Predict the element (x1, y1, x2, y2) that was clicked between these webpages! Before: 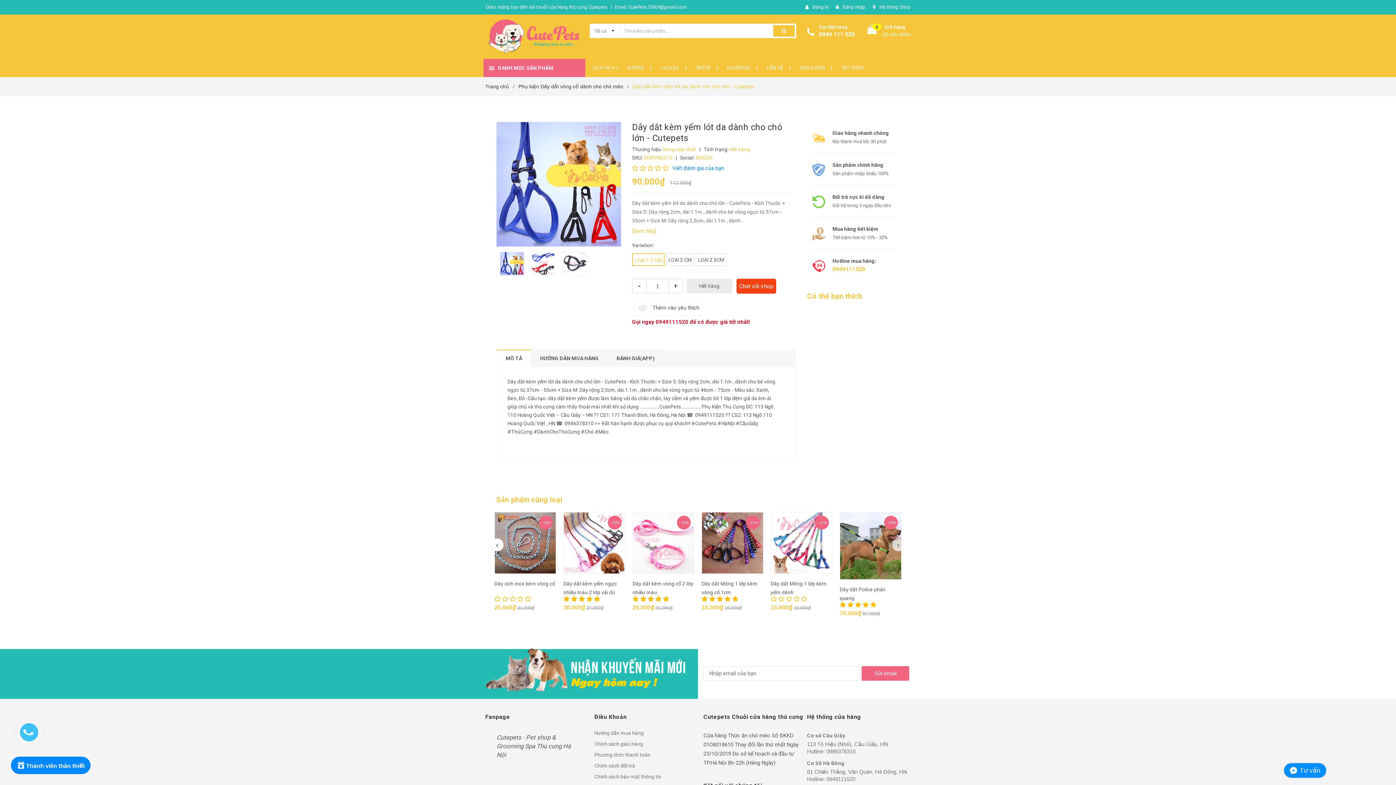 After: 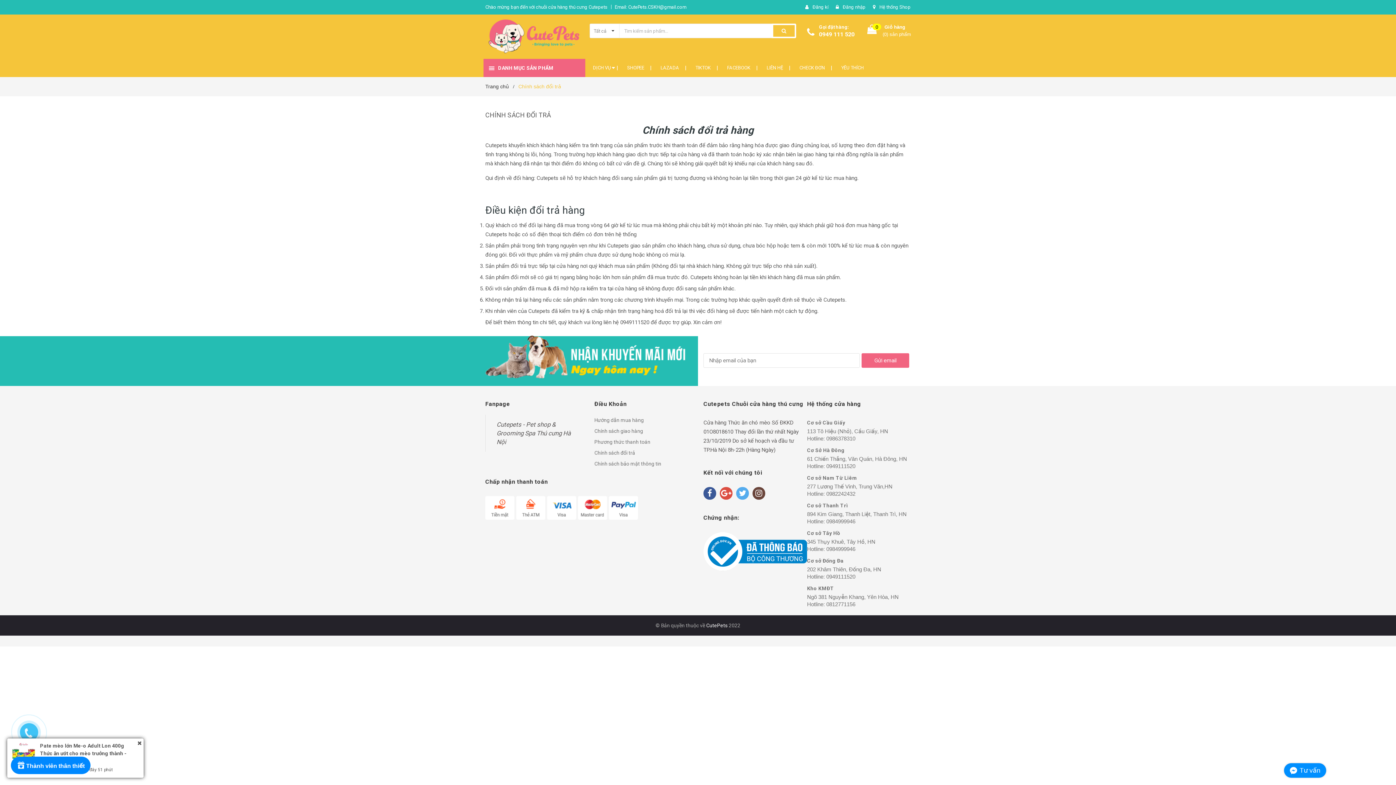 Action: bbox: (594, 747, 635, 752) label: Chính sách đổi trả